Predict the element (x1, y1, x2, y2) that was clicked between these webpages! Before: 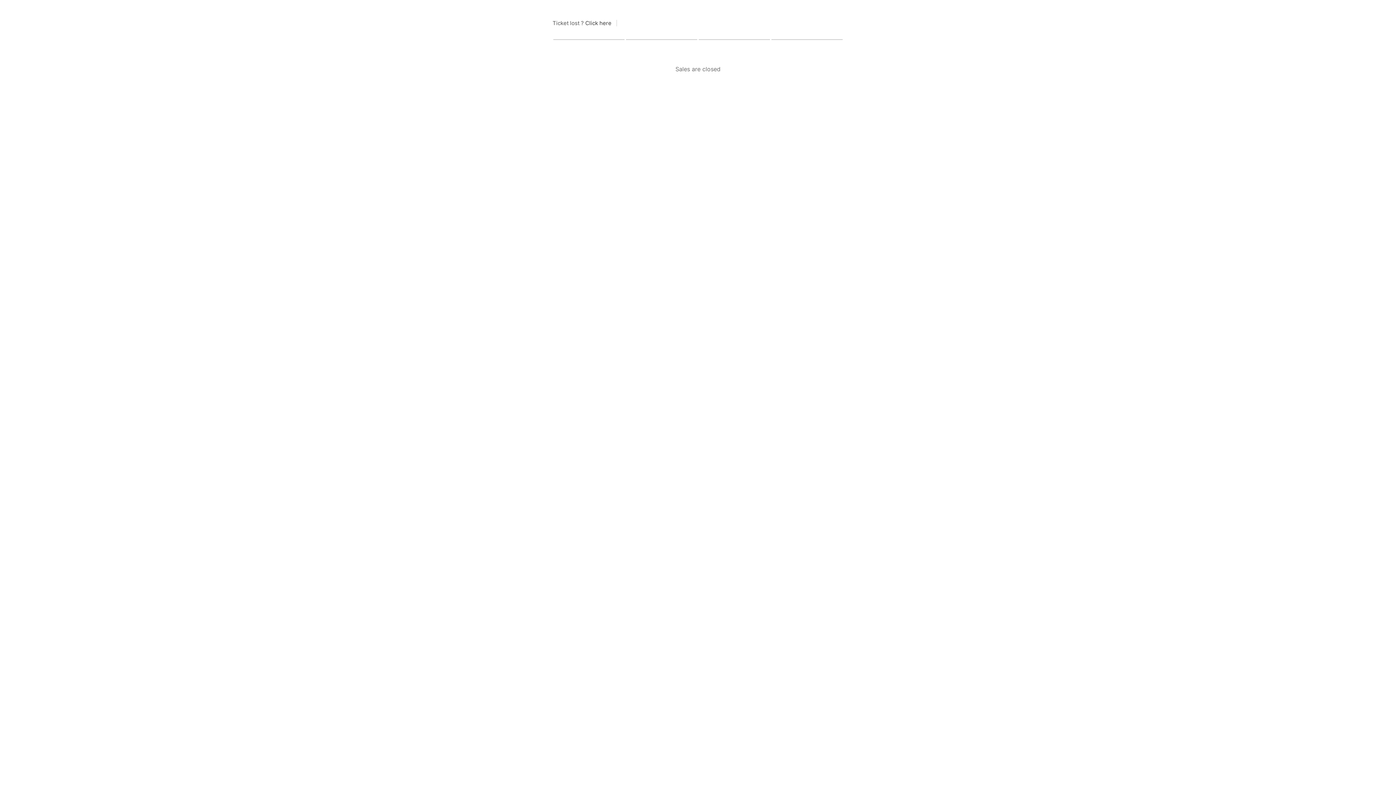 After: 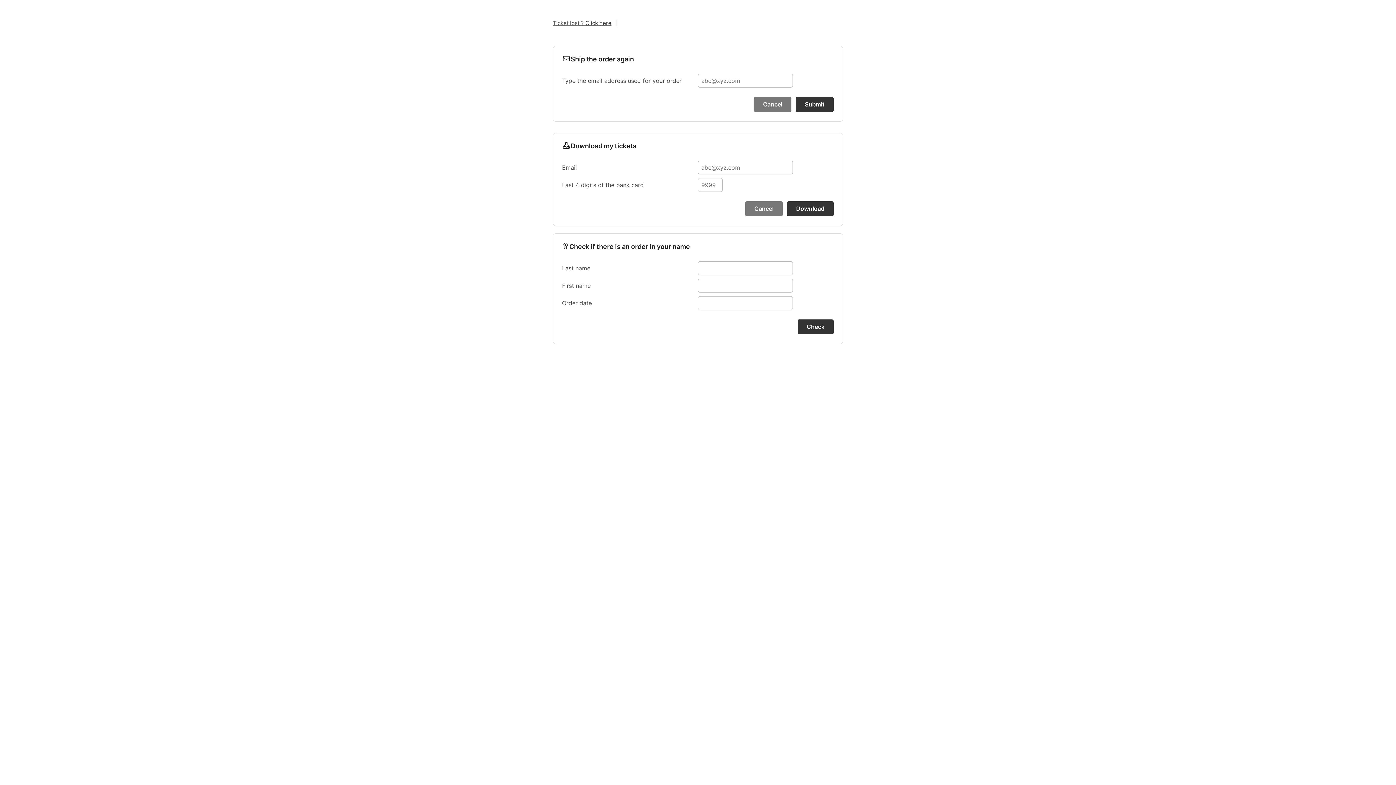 Action: bbox: (552, 18, 611, 28) label: Ticket lost ? Click here